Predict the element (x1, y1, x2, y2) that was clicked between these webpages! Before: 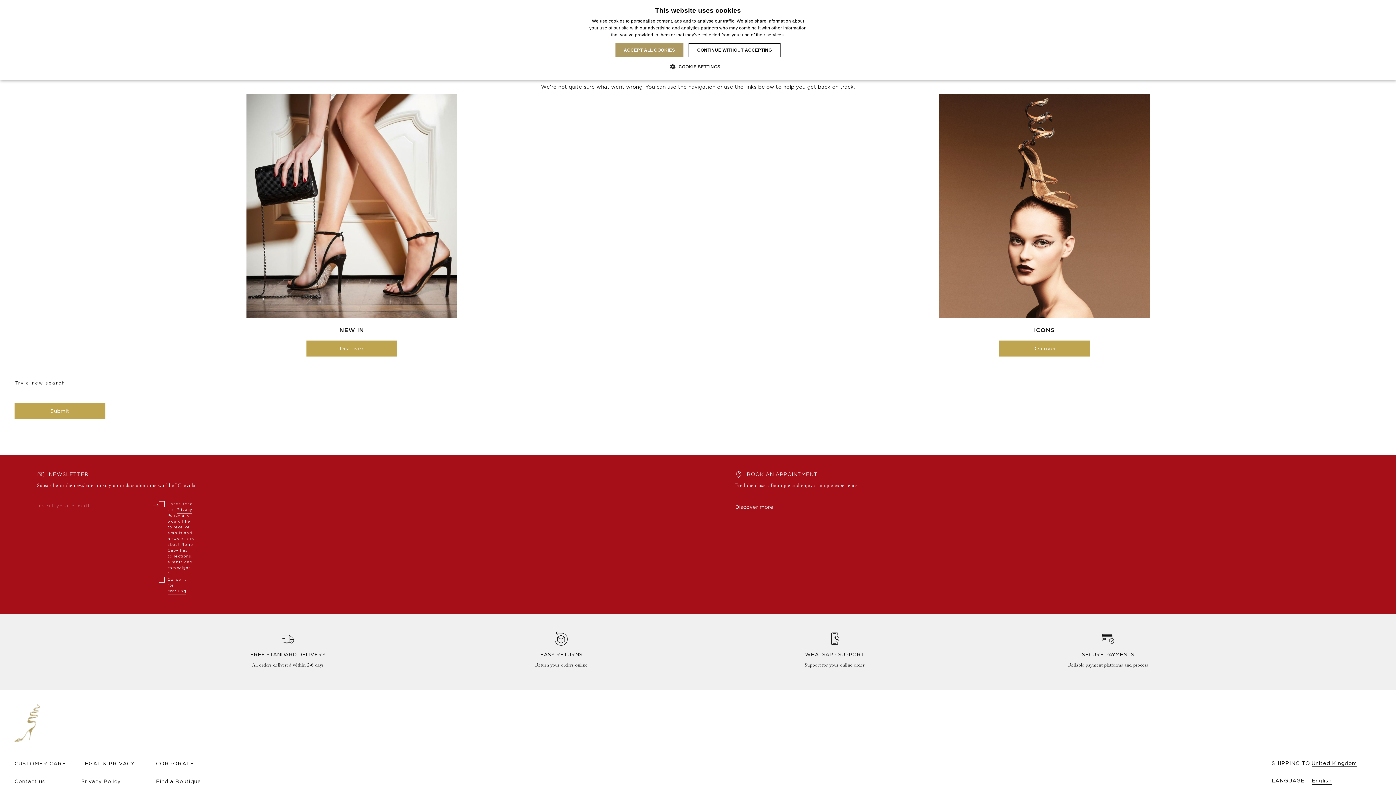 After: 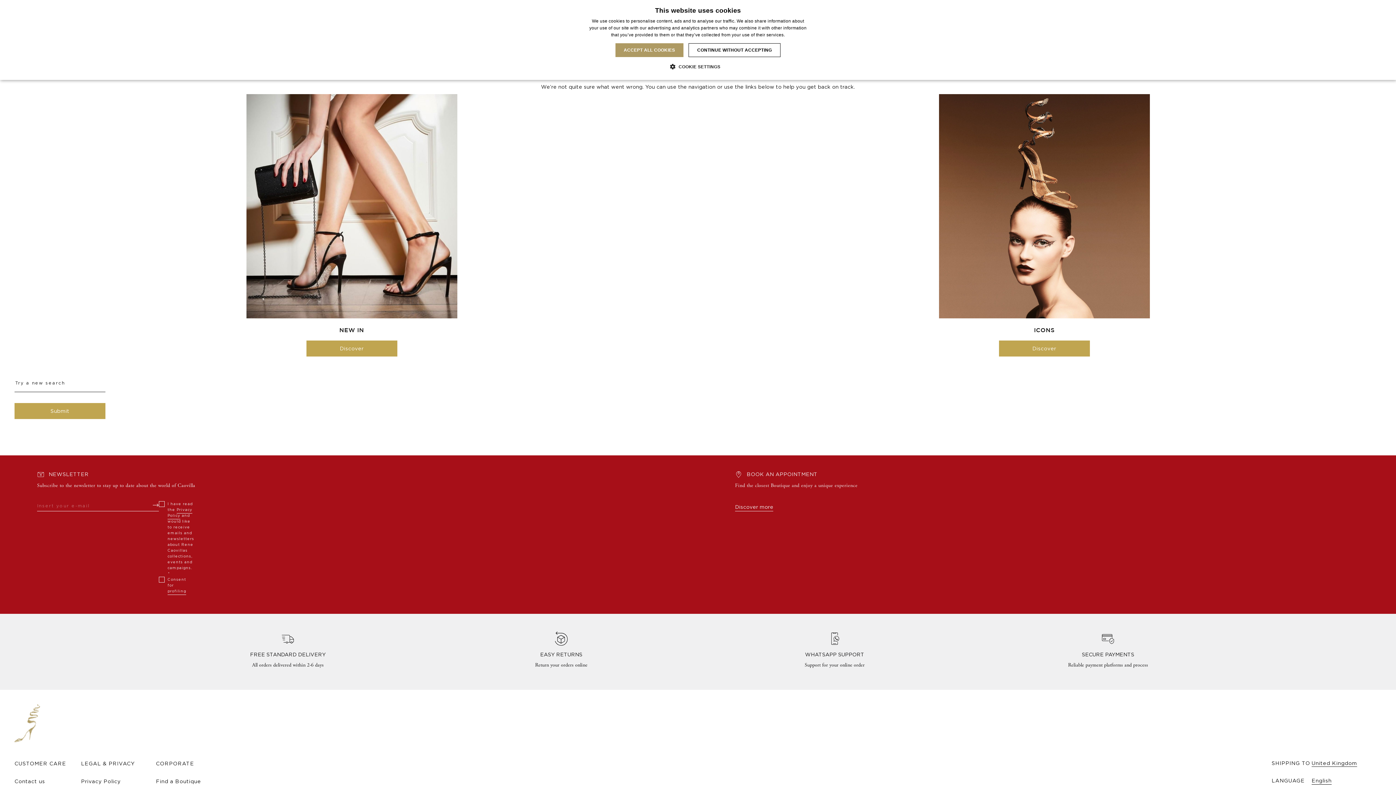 Action: bbox: (167, 508, 192, 519) label: Privacy Policy